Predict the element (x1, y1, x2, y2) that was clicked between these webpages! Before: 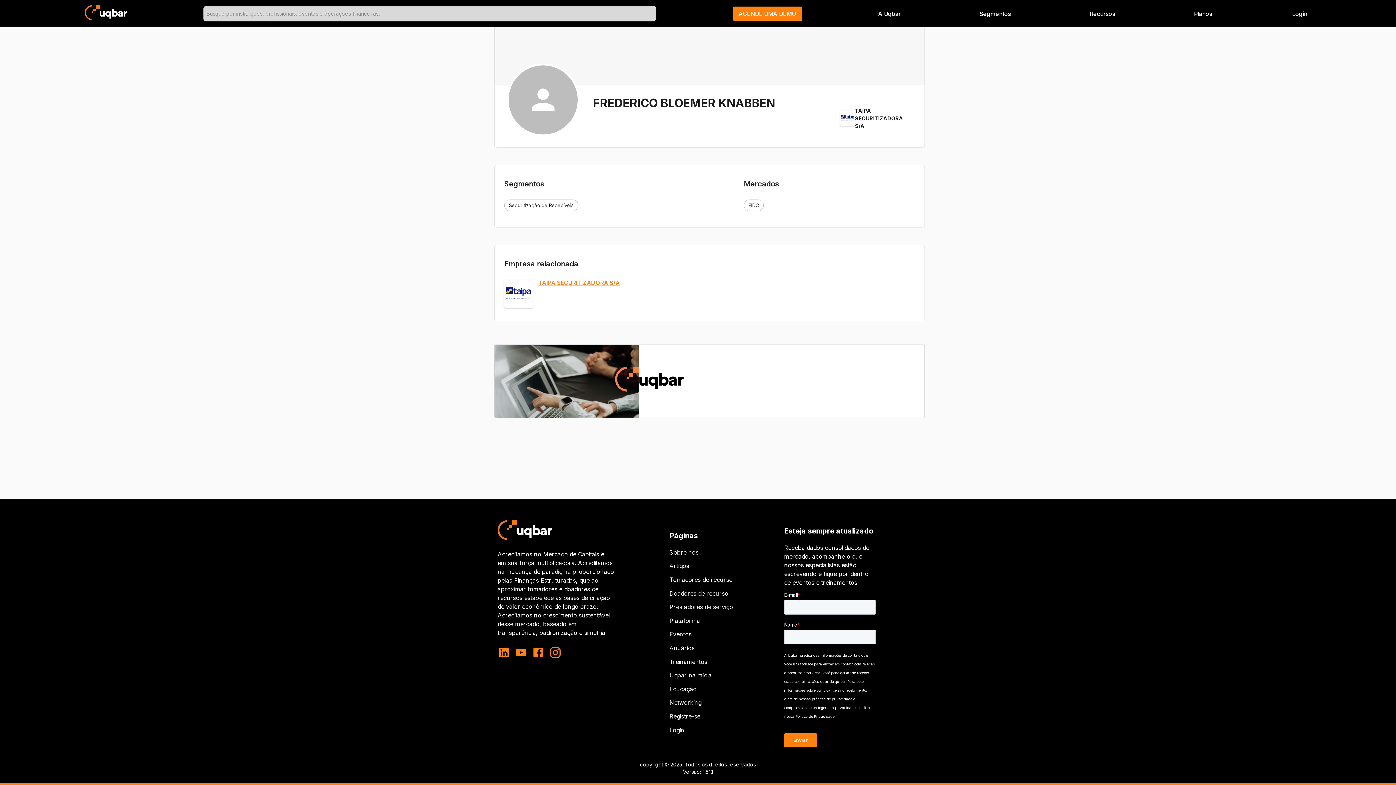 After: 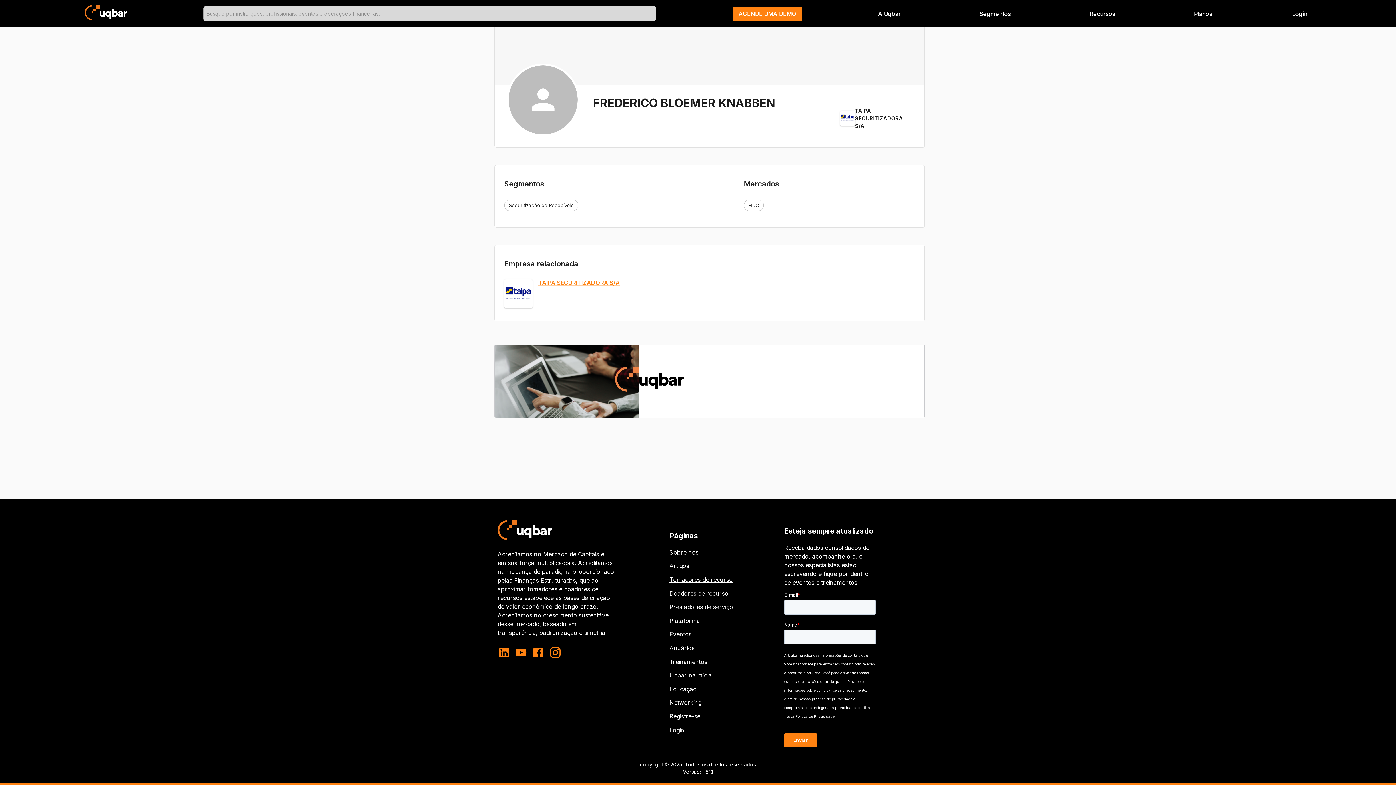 Action: bbox: (669, 591, 732, 599) label: Tomadores de recurso